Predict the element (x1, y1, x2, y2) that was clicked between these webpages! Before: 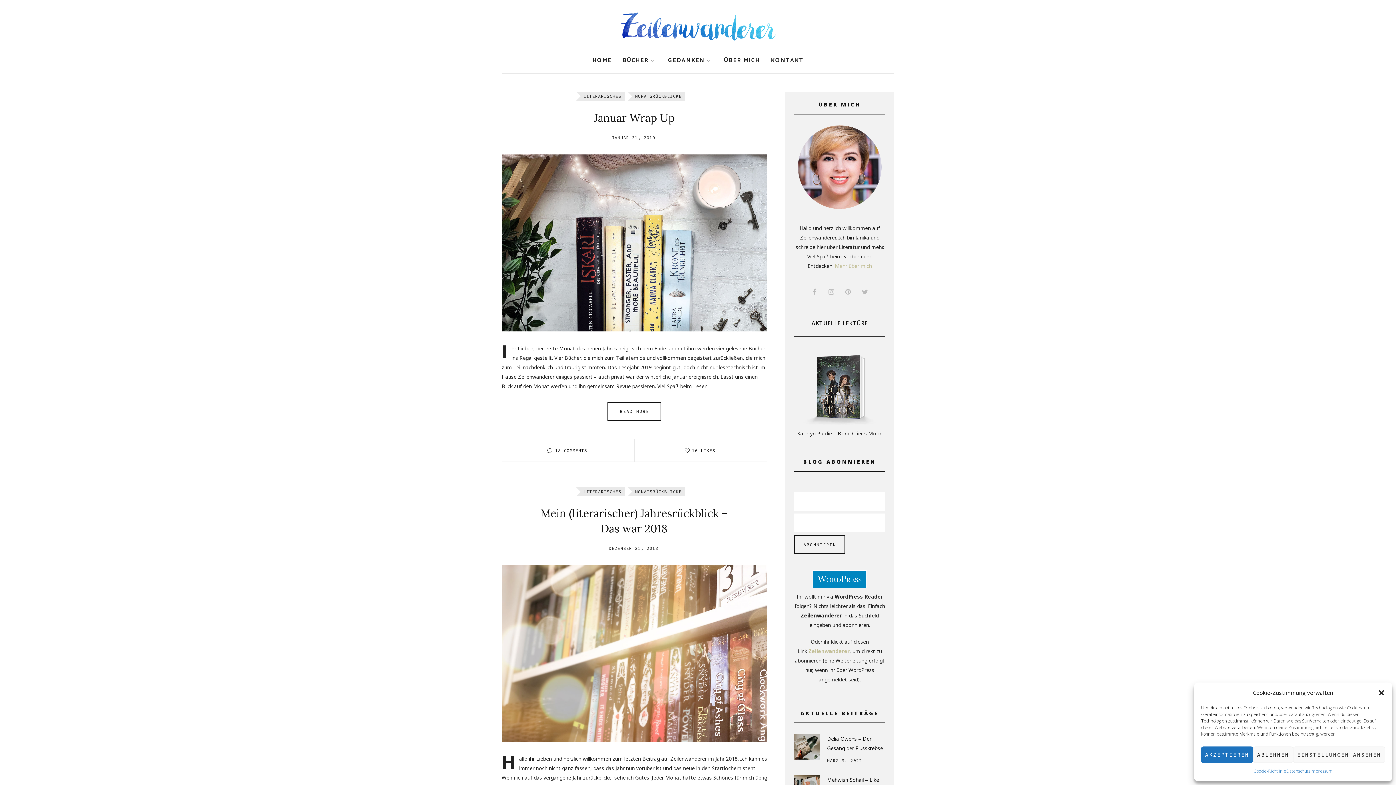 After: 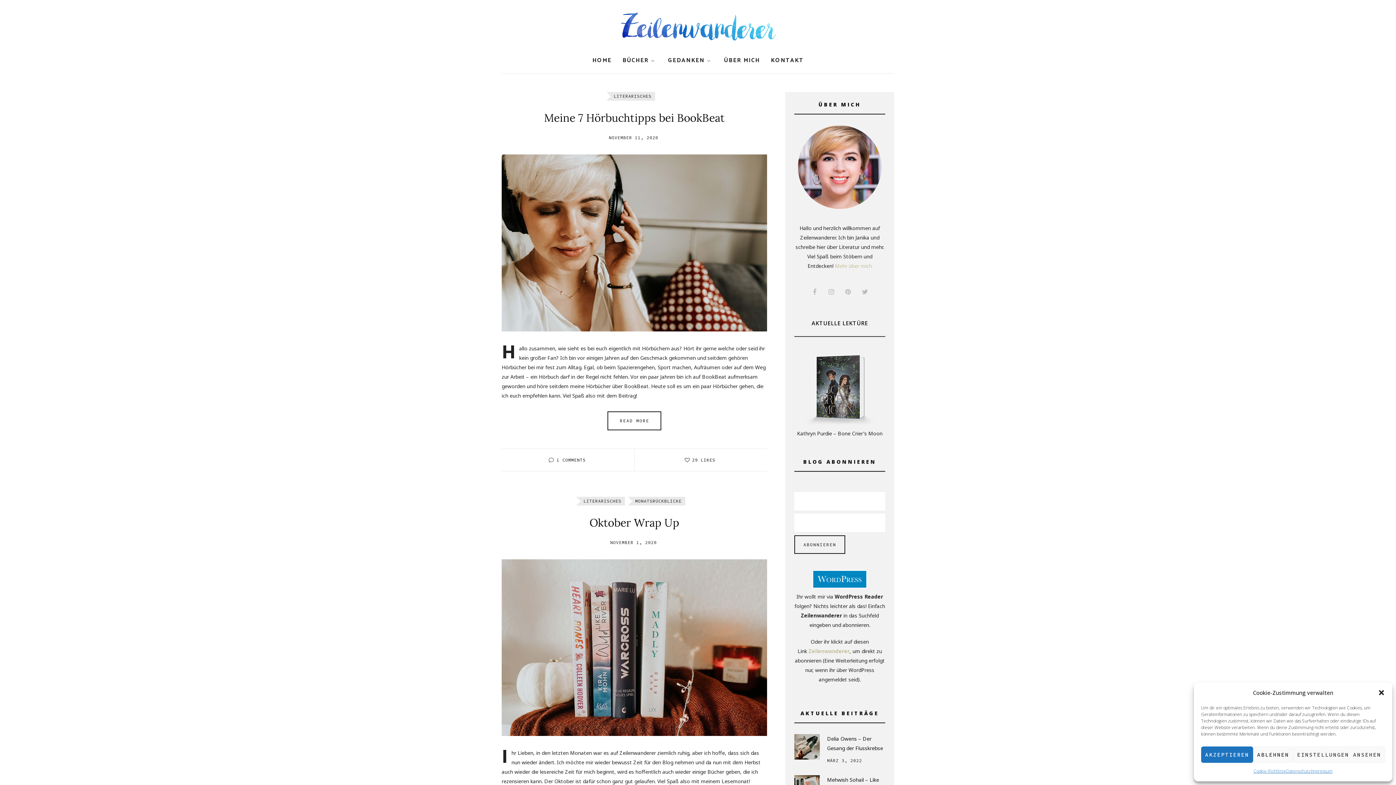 Action: label: LITERARISCHES bbox: (583, 487, 625, 496)